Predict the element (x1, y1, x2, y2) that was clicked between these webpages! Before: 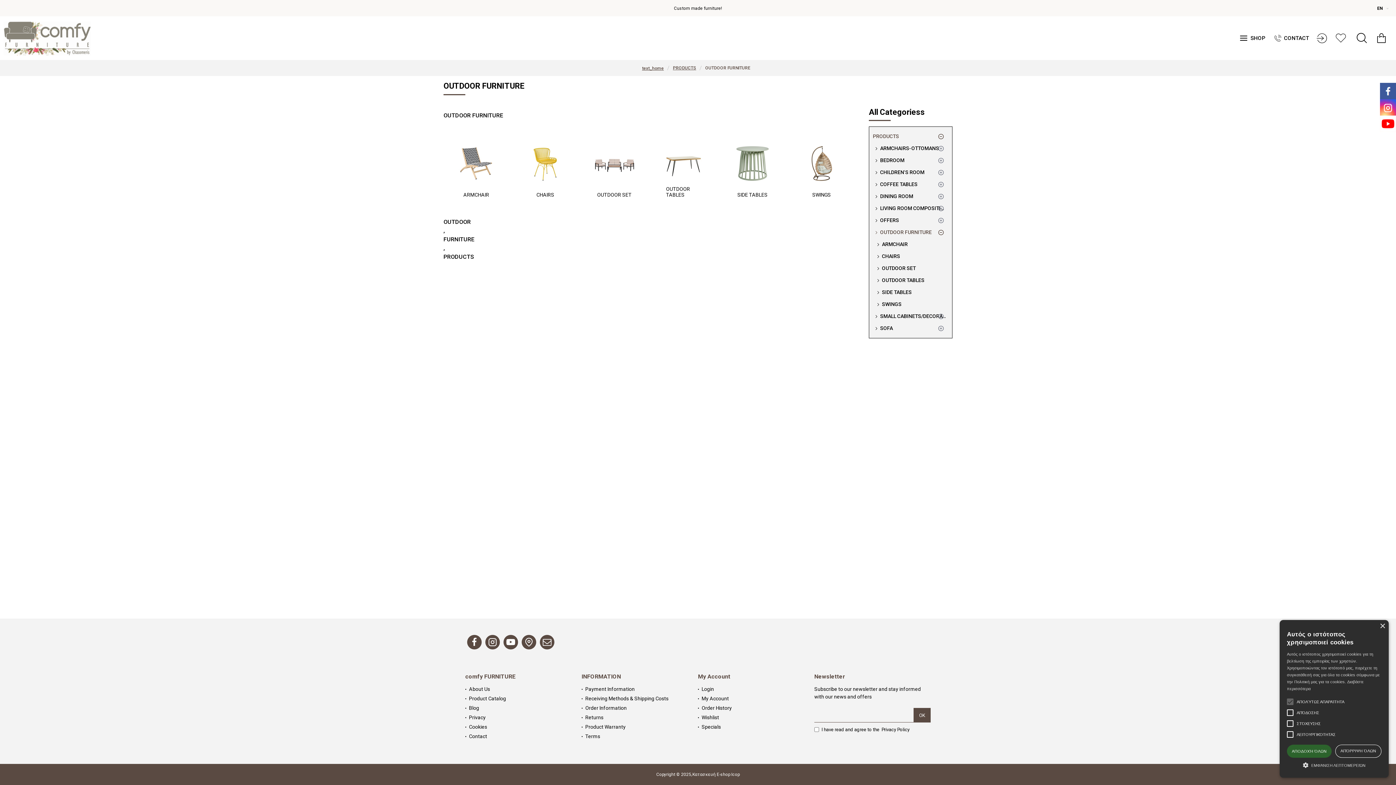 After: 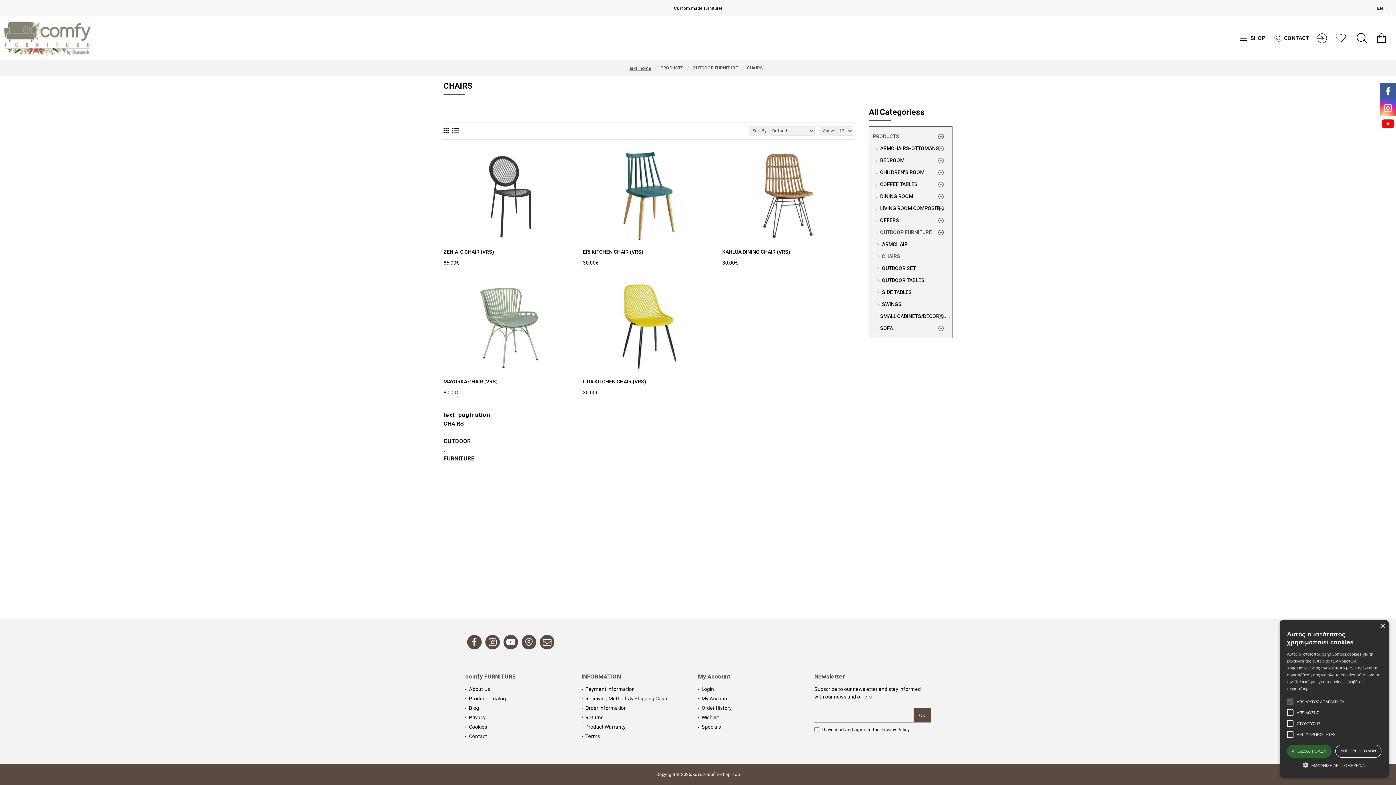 Action: label: CHAIRS bbox: (525, 143, 565, 197)